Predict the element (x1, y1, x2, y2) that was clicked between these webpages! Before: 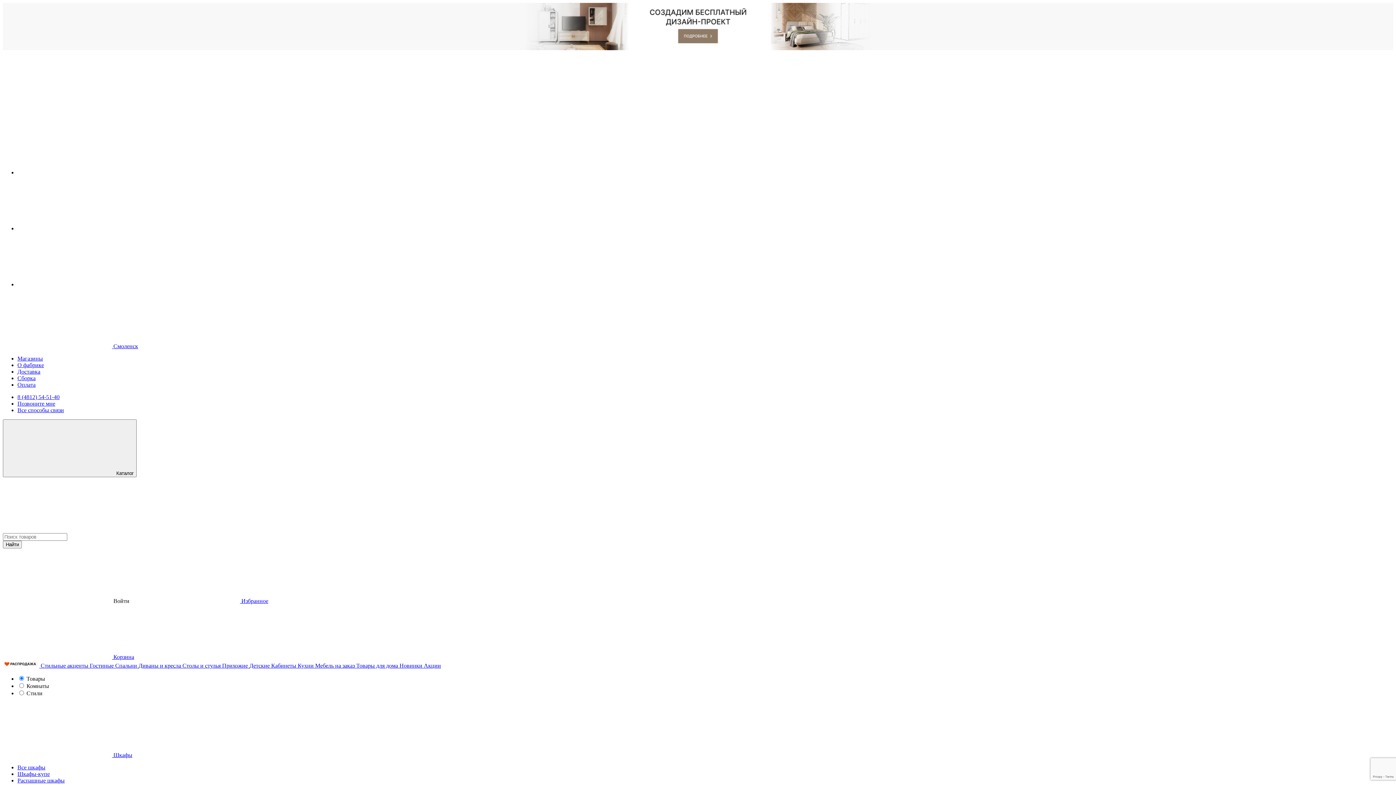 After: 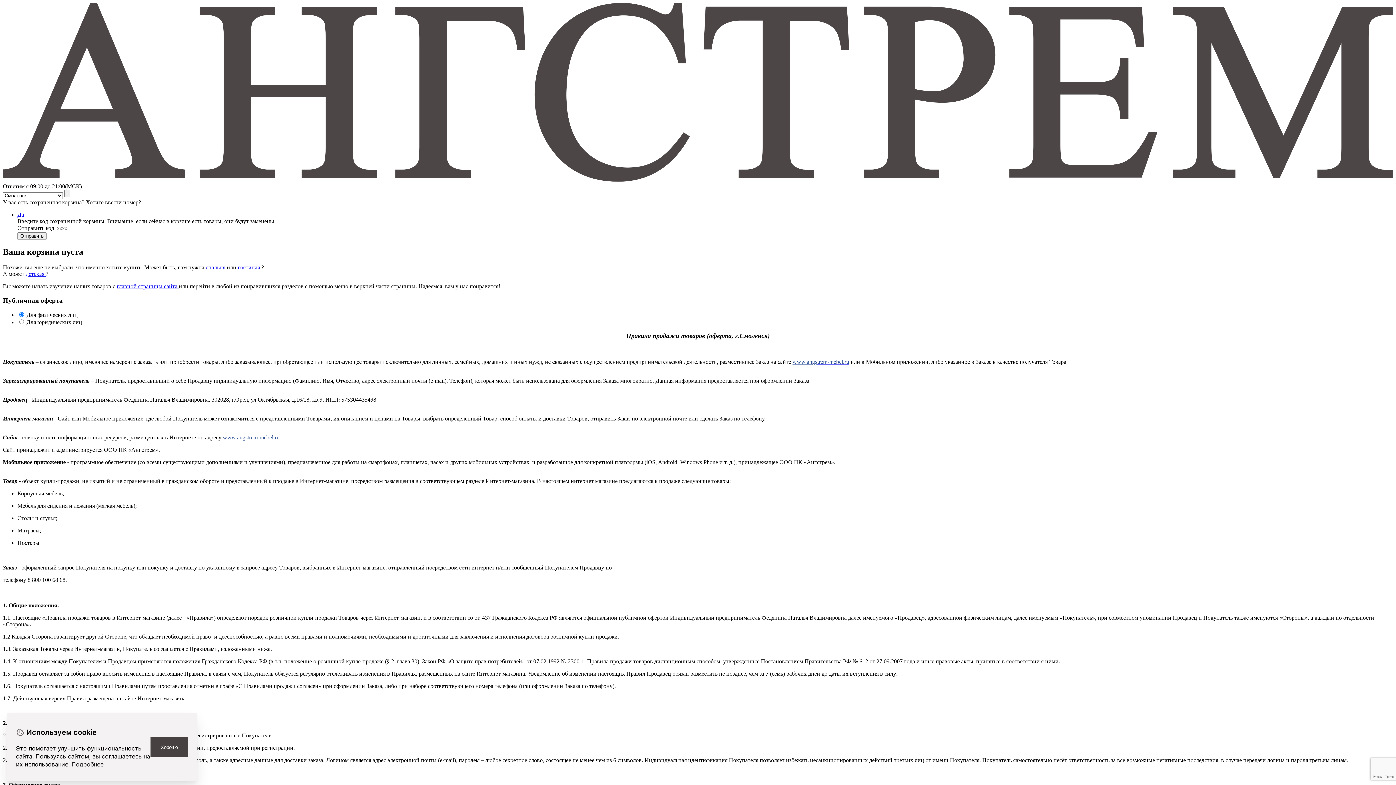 Action: bbox: (2, 654, 134, 660) label:  Корзина